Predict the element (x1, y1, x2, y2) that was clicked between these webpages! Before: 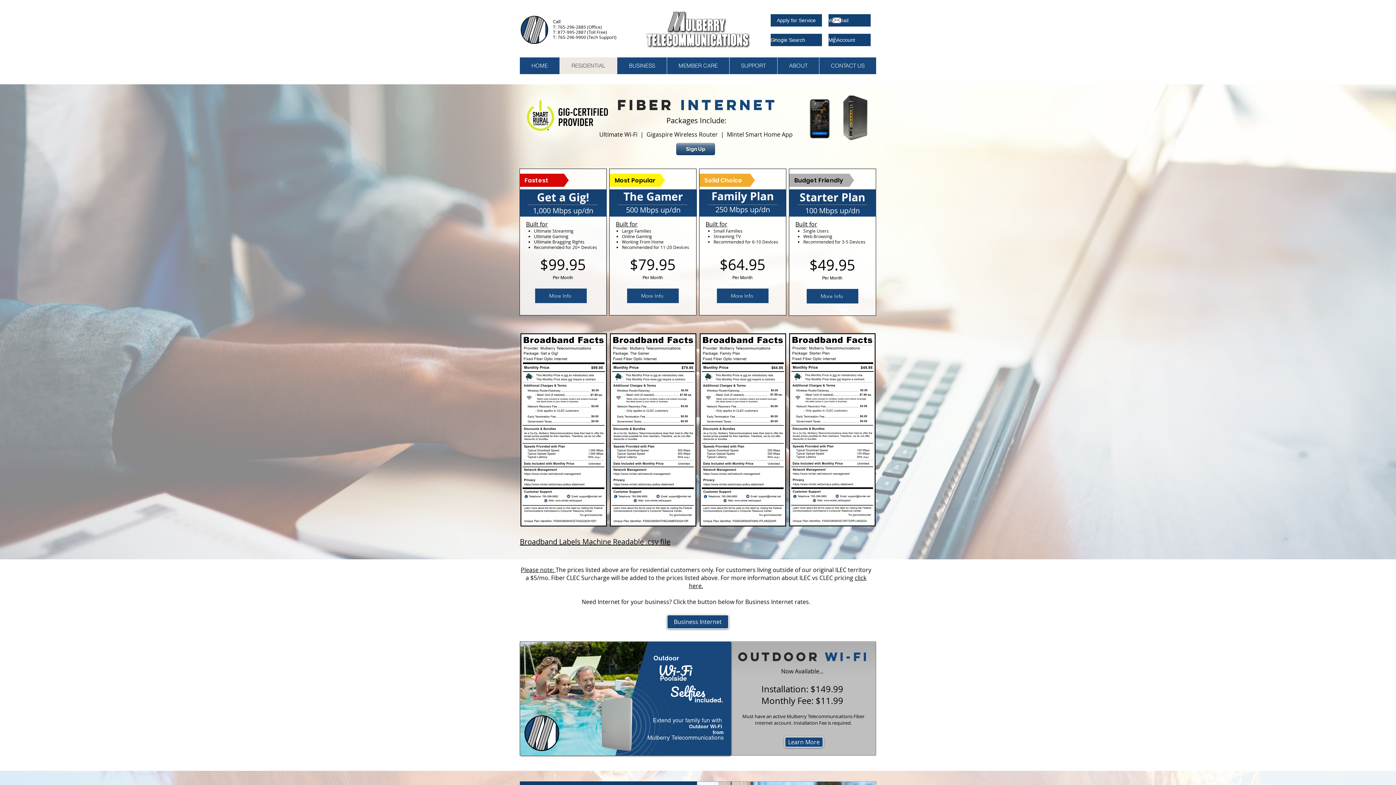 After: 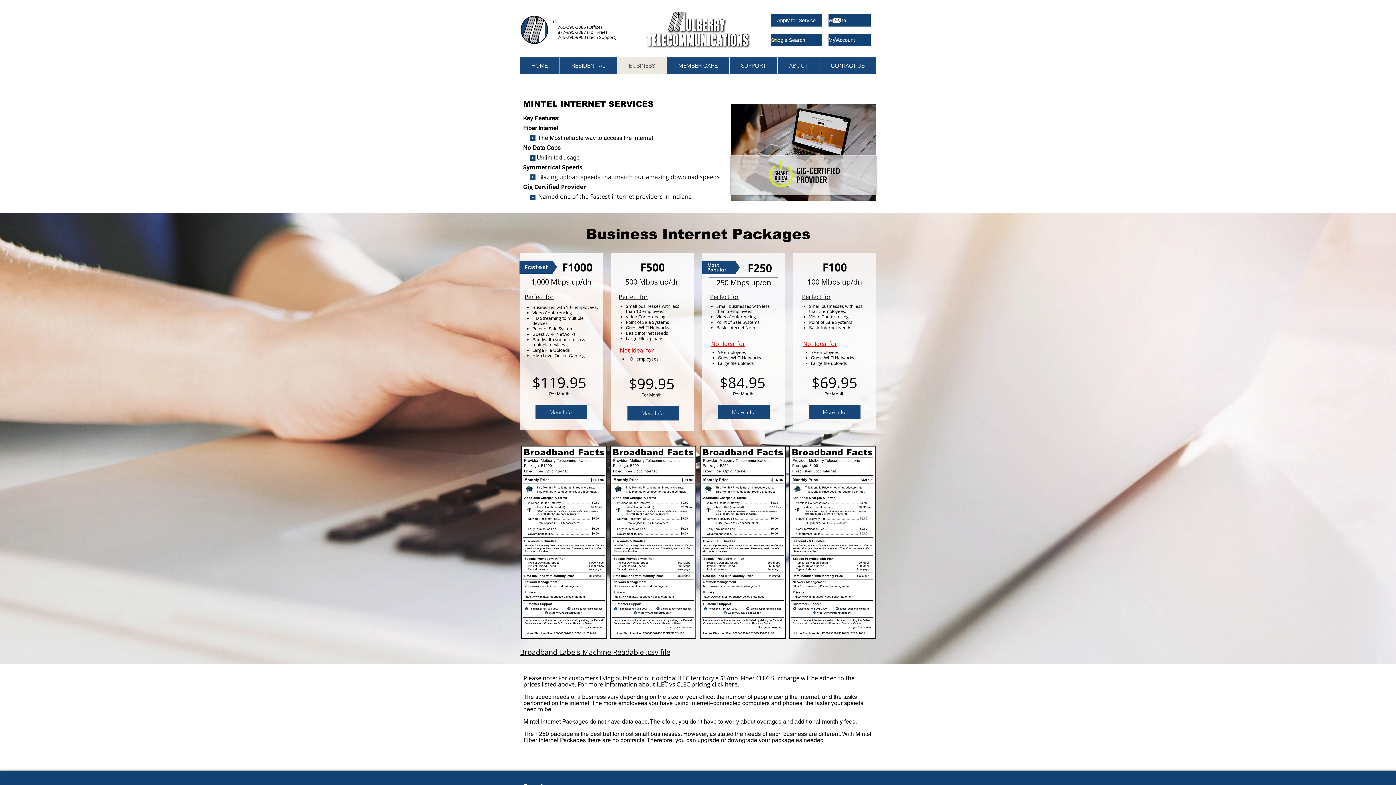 Action: label: Business Internet bbox: (666, 614, 729, 629)